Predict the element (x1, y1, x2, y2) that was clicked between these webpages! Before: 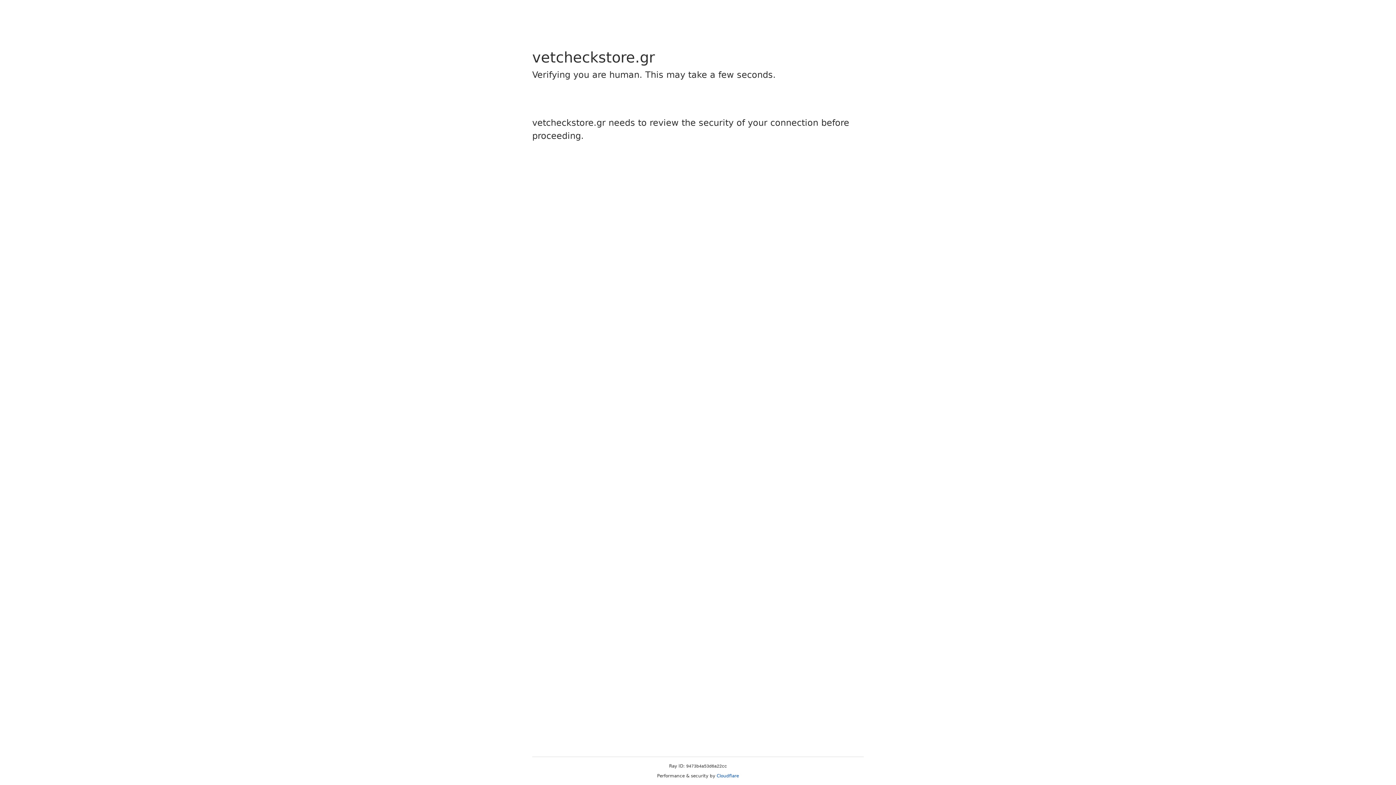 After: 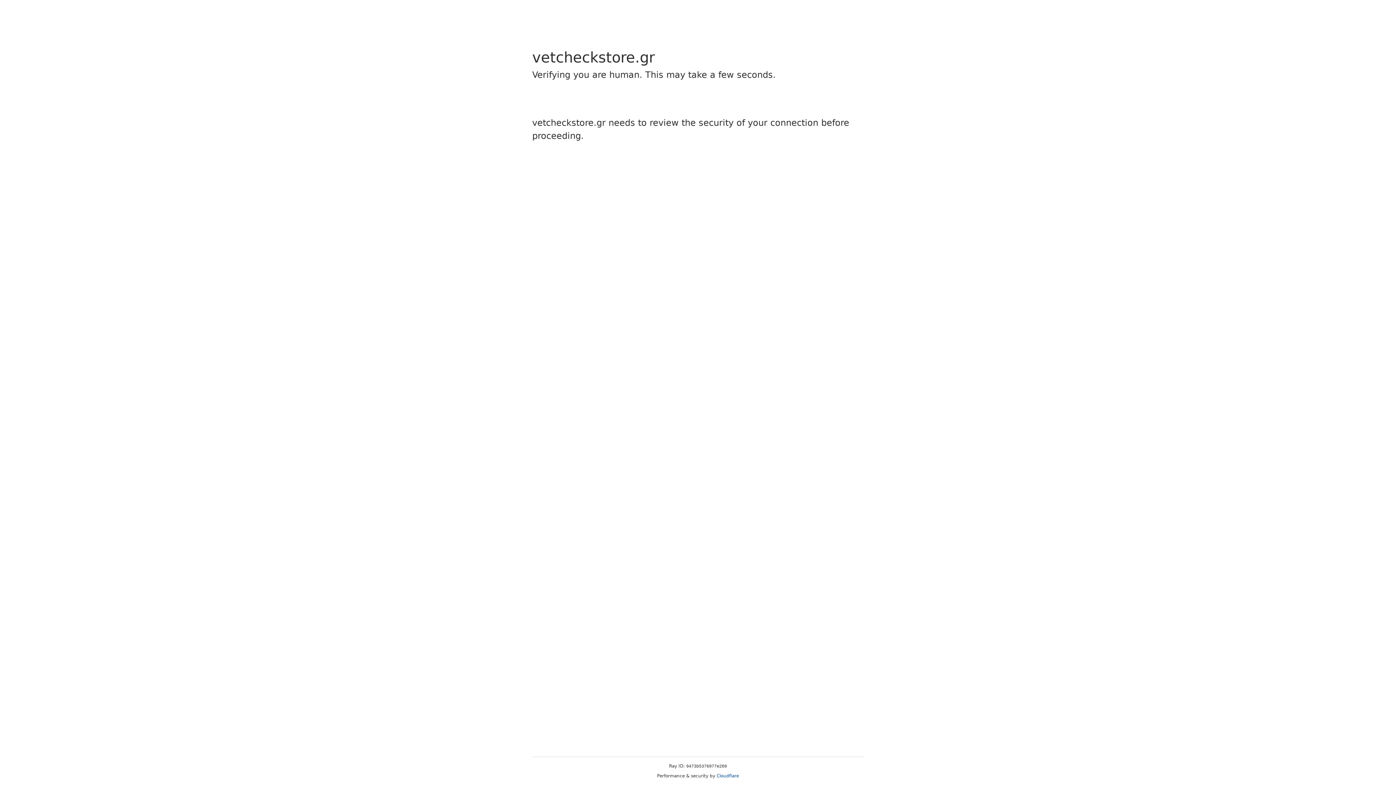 Action: bbox: (716, 773, 739, 778) label: Cloudflare